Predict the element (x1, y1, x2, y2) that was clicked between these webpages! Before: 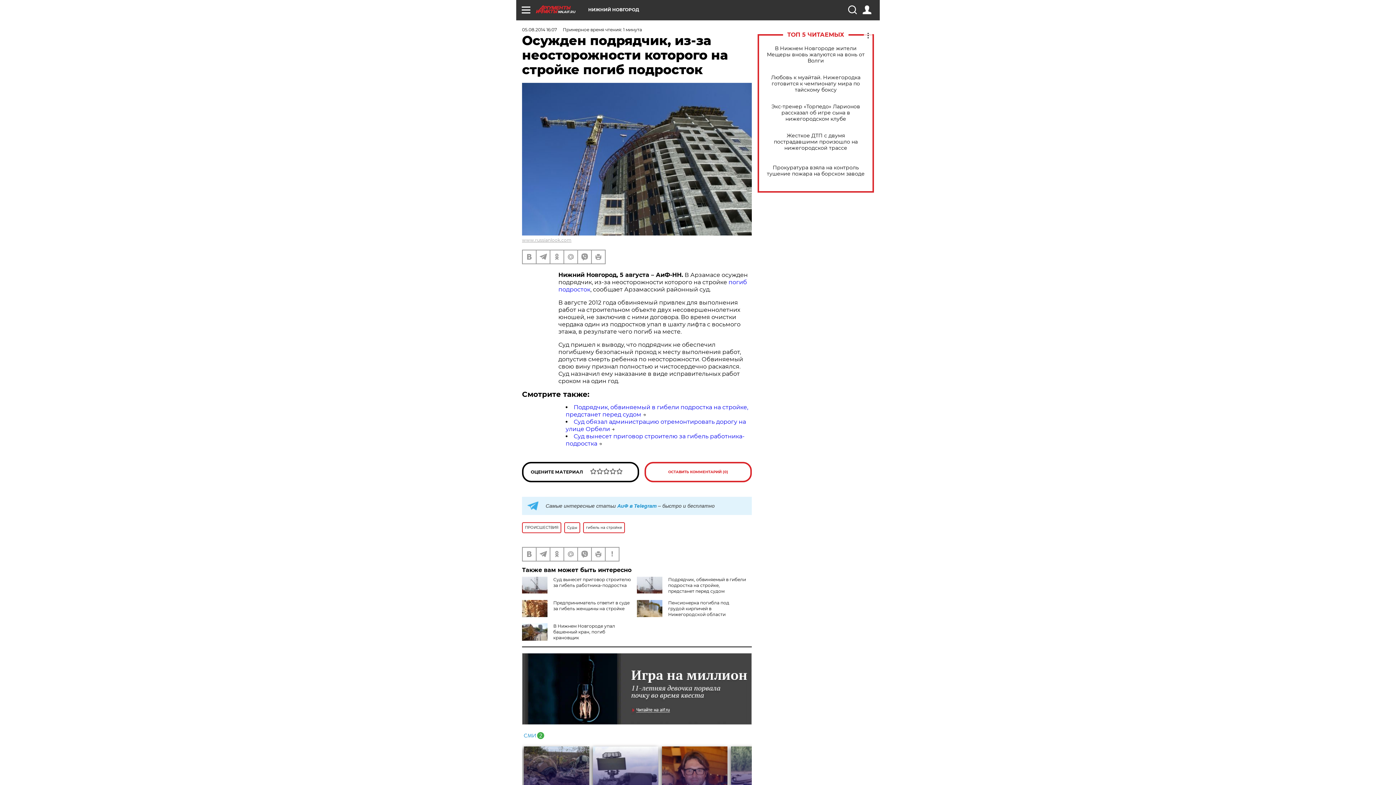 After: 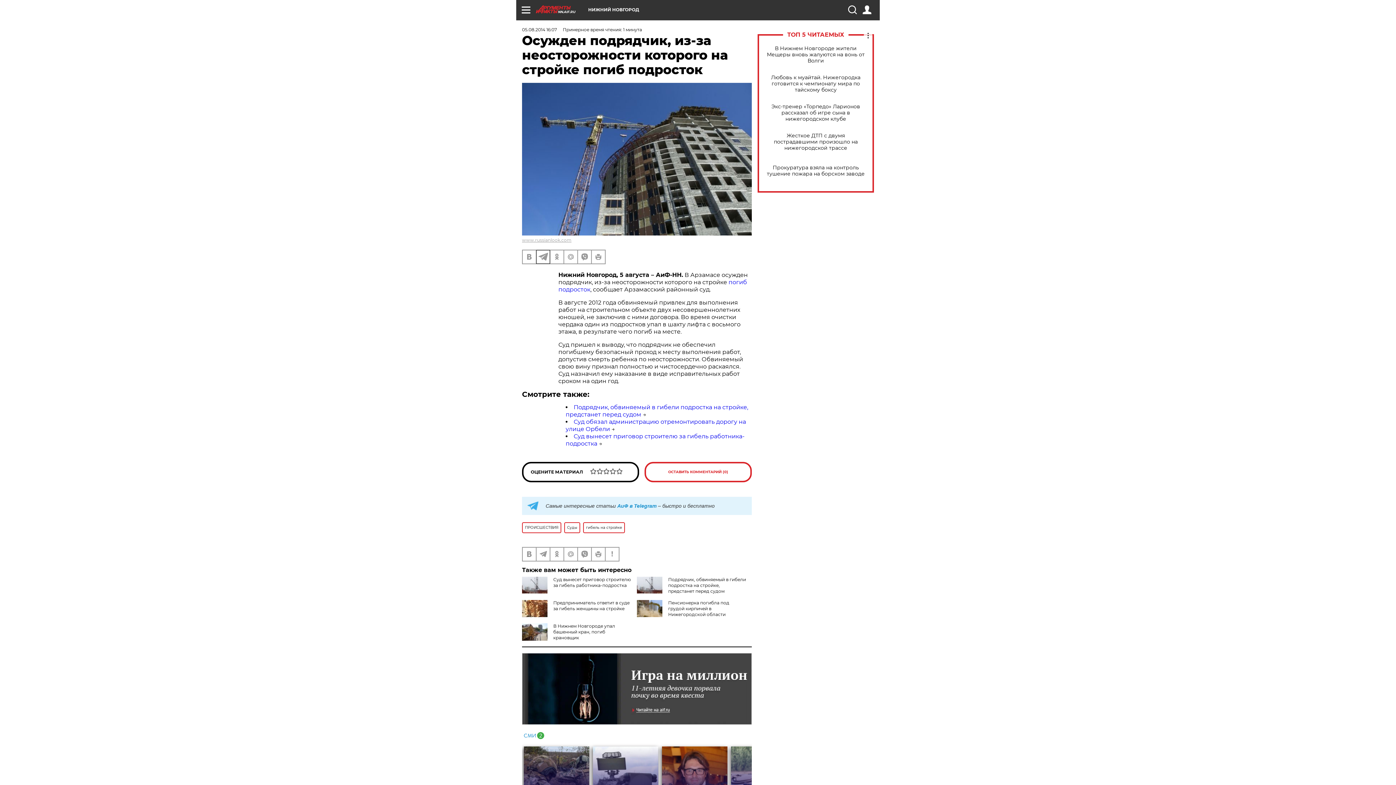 Action: bbox: (536, 250, 549, 263)